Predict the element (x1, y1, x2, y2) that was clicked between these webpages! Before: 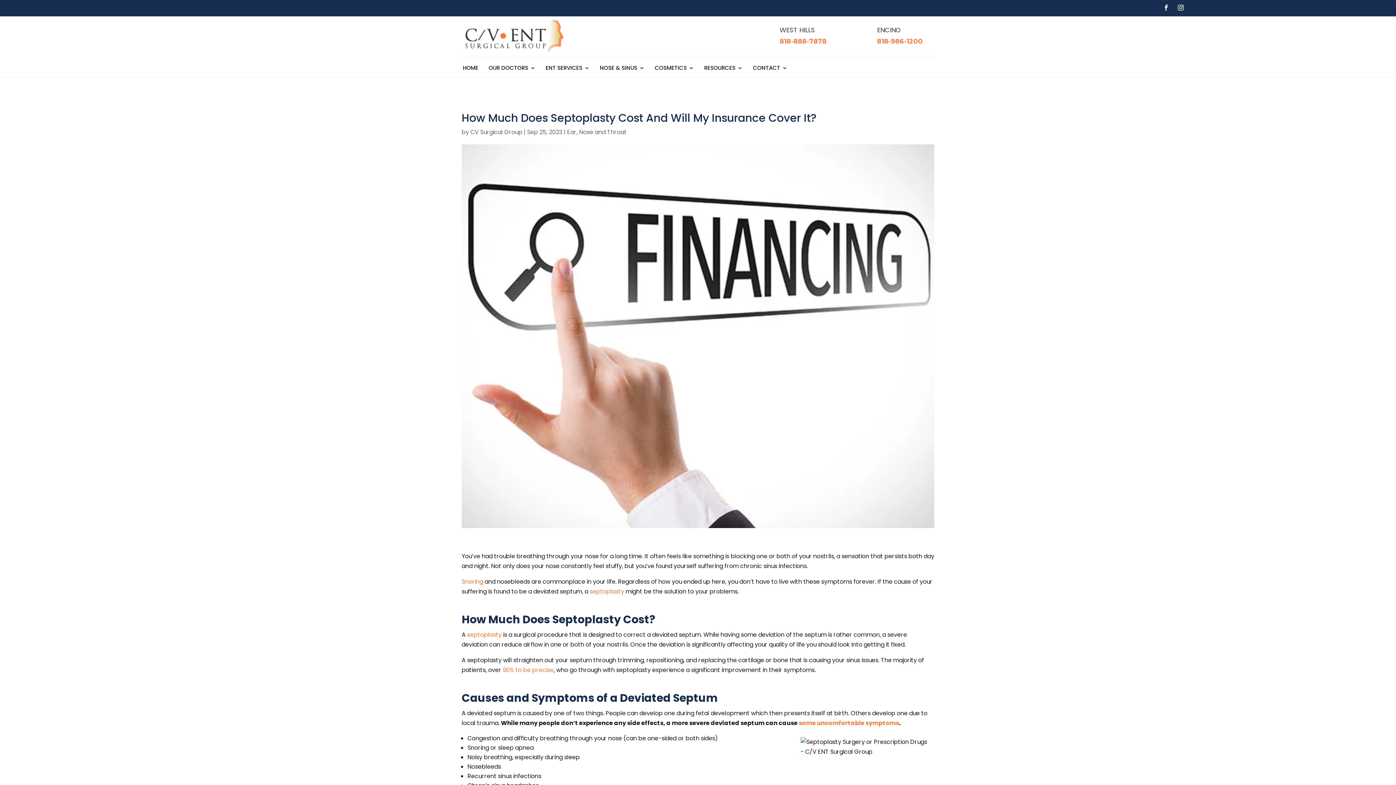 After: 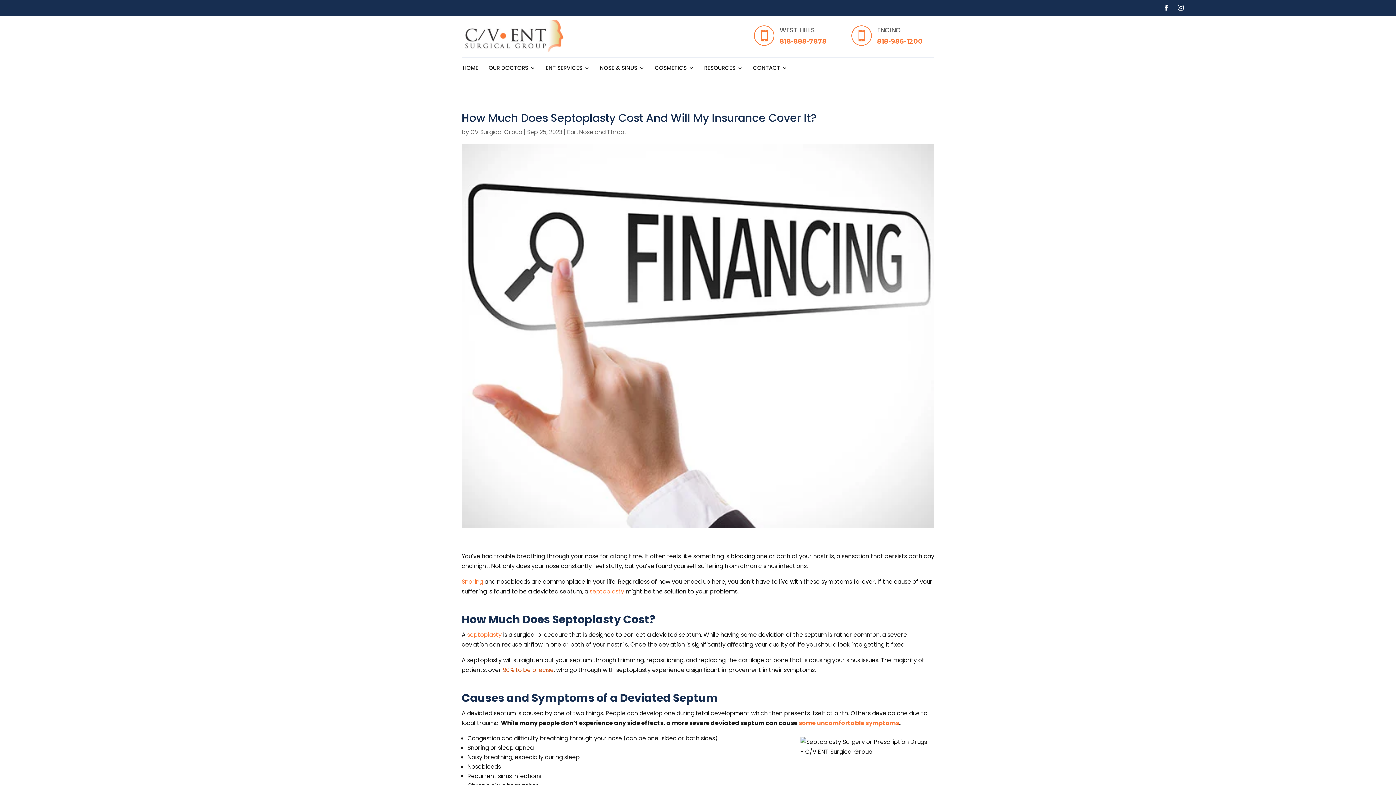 Action: bbox: (502, 666, 553, 674) label: 90% to be precise